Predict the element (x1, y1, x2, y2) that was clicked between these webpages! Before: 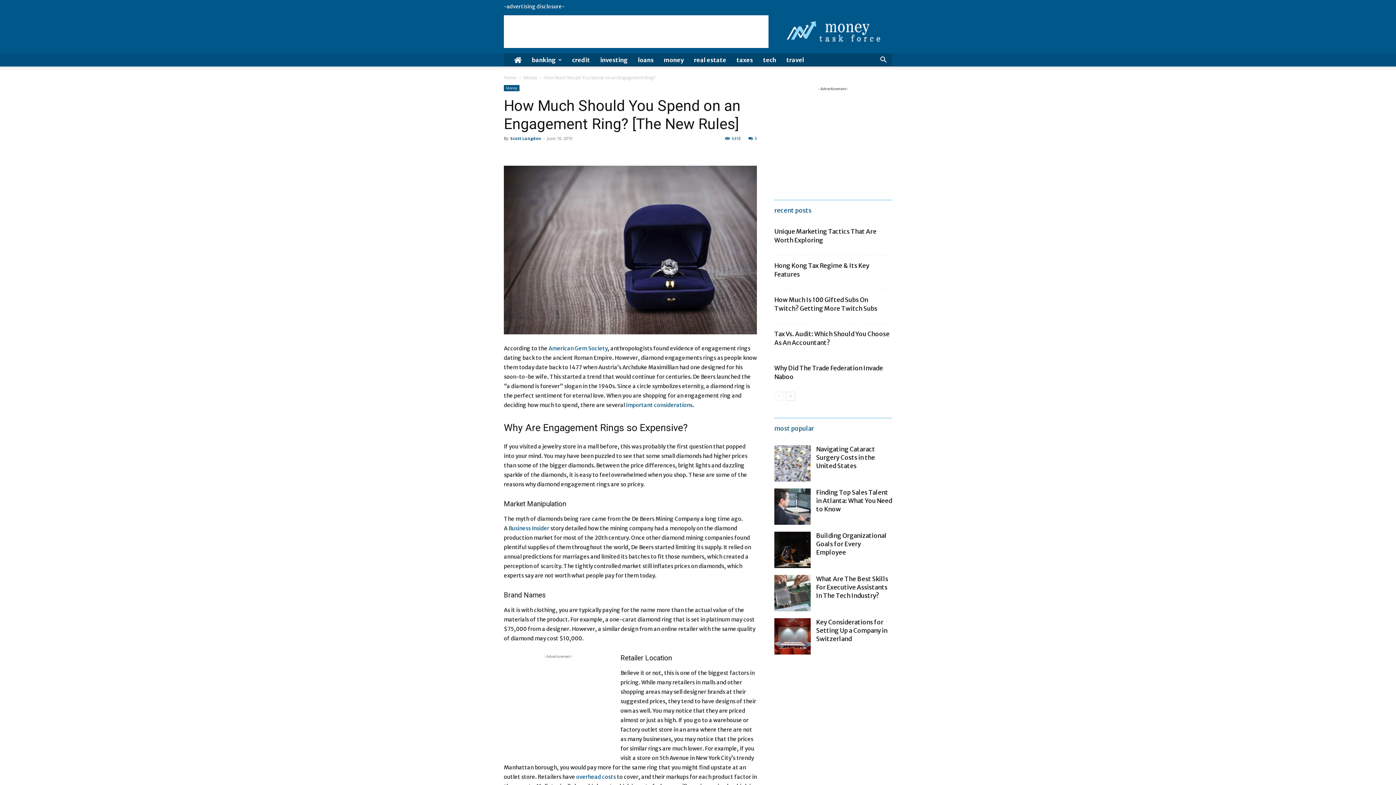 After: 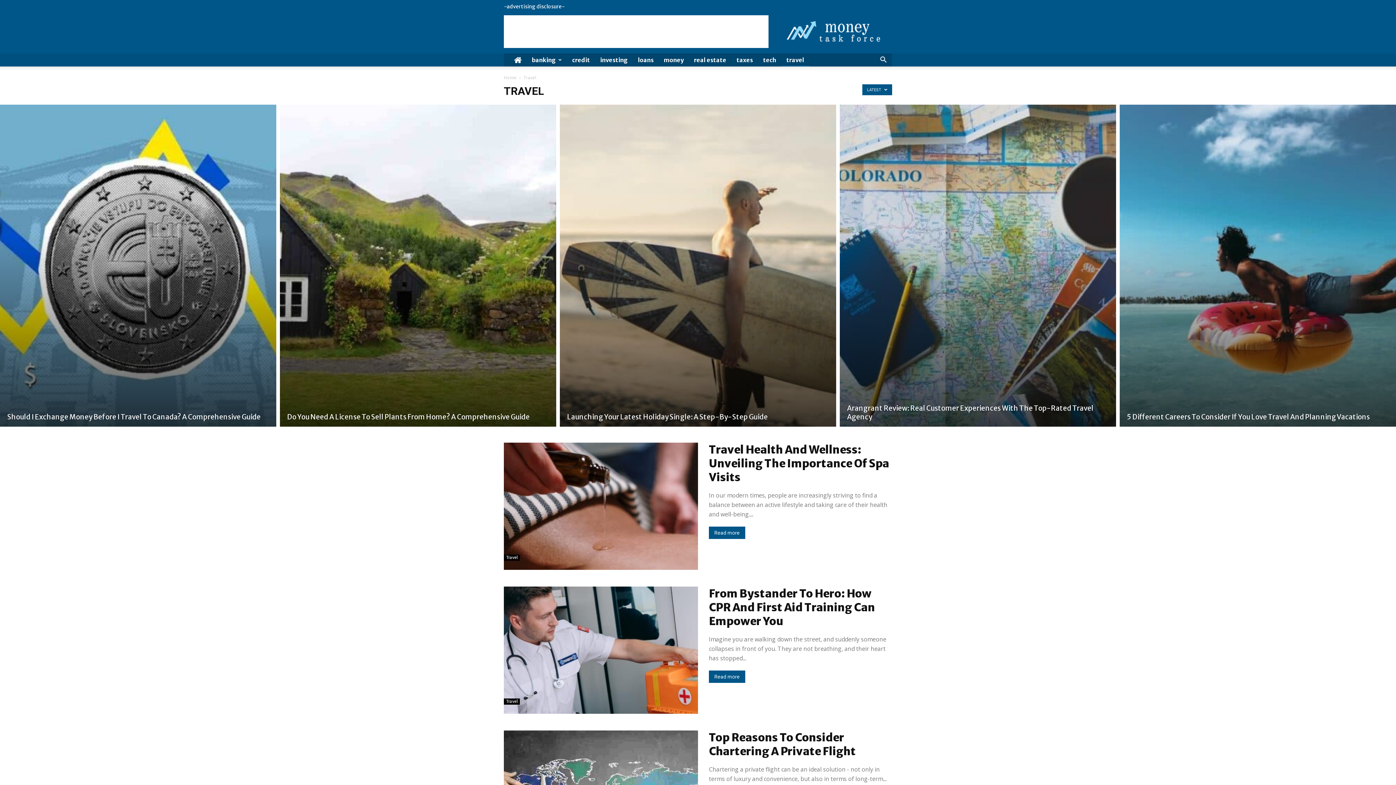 Action: label: travel bbox: (781, 53, 809, 66)